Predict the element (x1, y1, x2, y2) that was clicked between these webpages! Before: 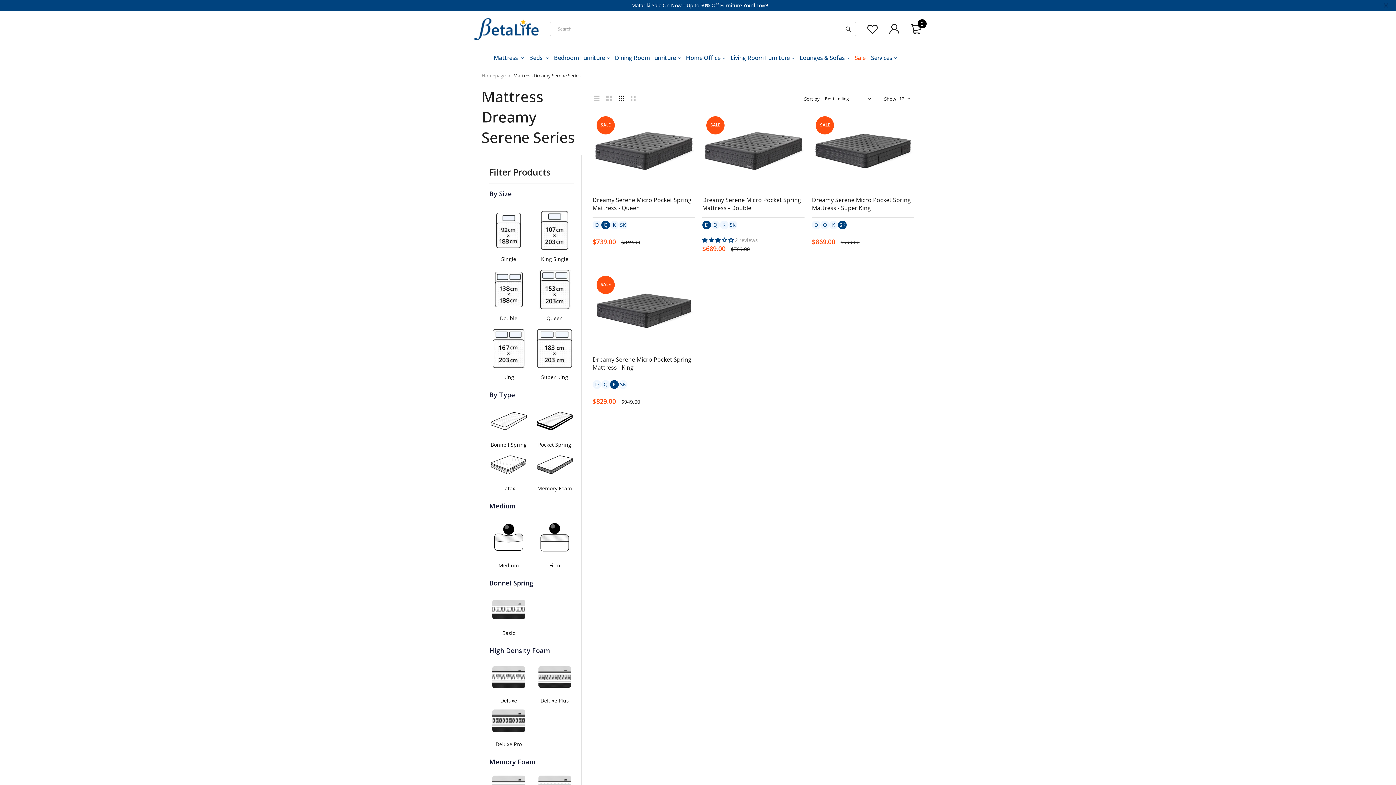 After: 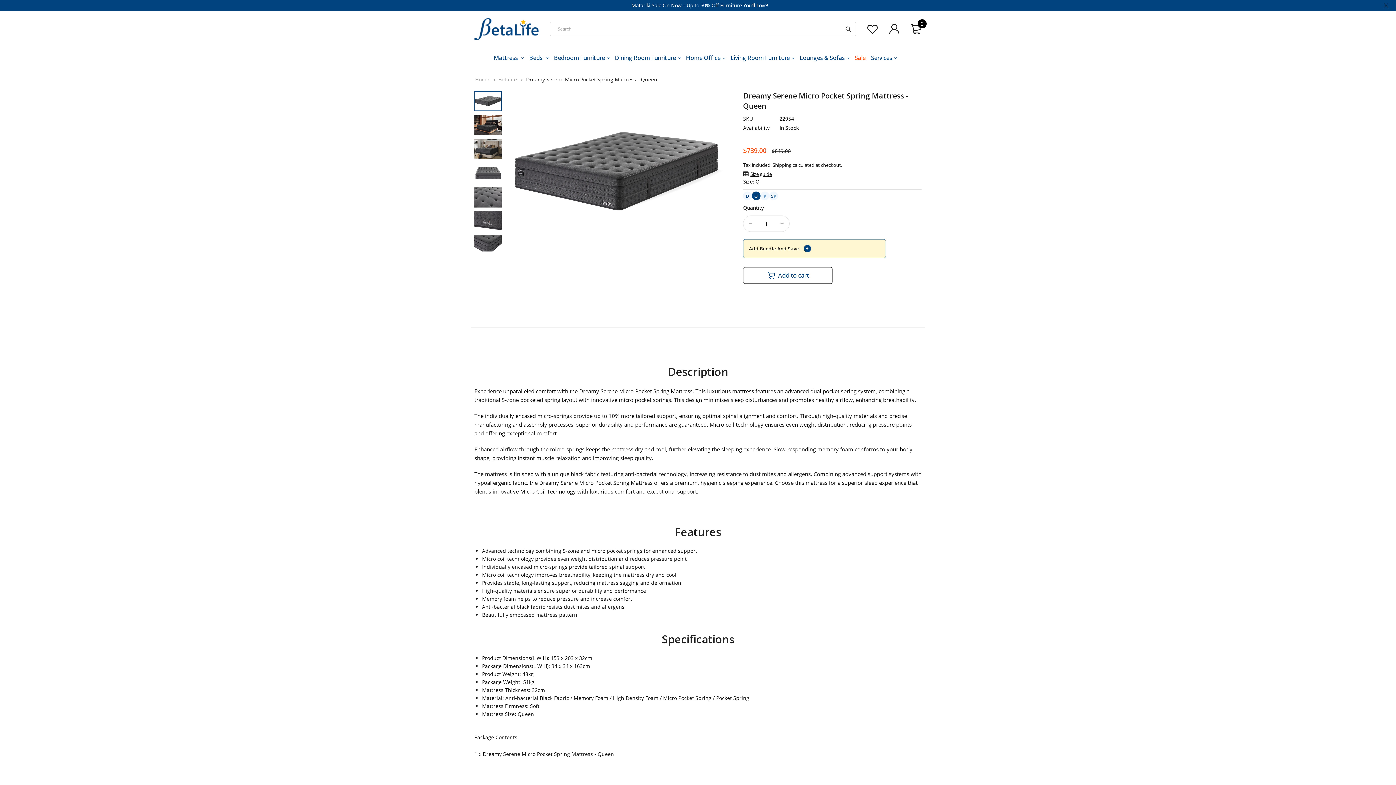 Action: label: Q bbox: (820, 218, 829, 227)